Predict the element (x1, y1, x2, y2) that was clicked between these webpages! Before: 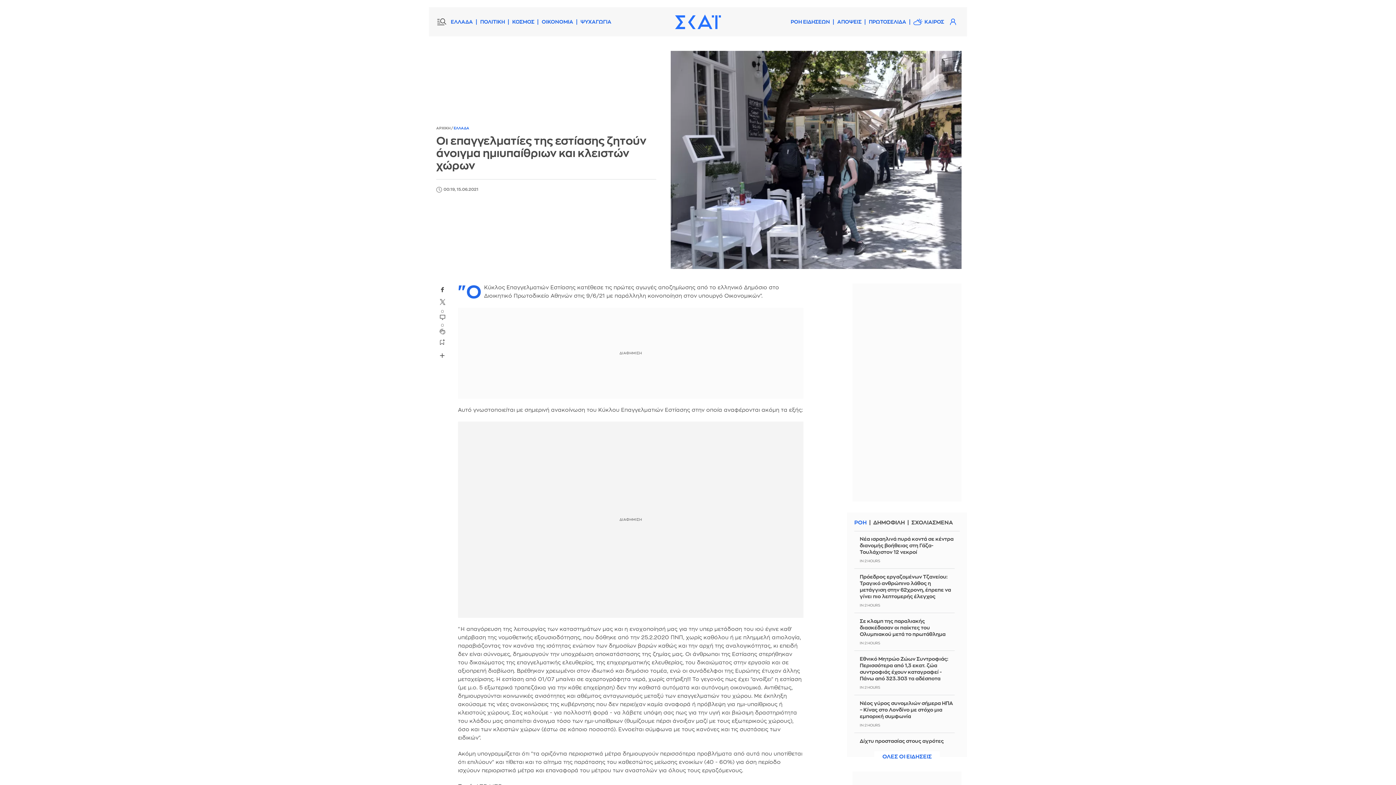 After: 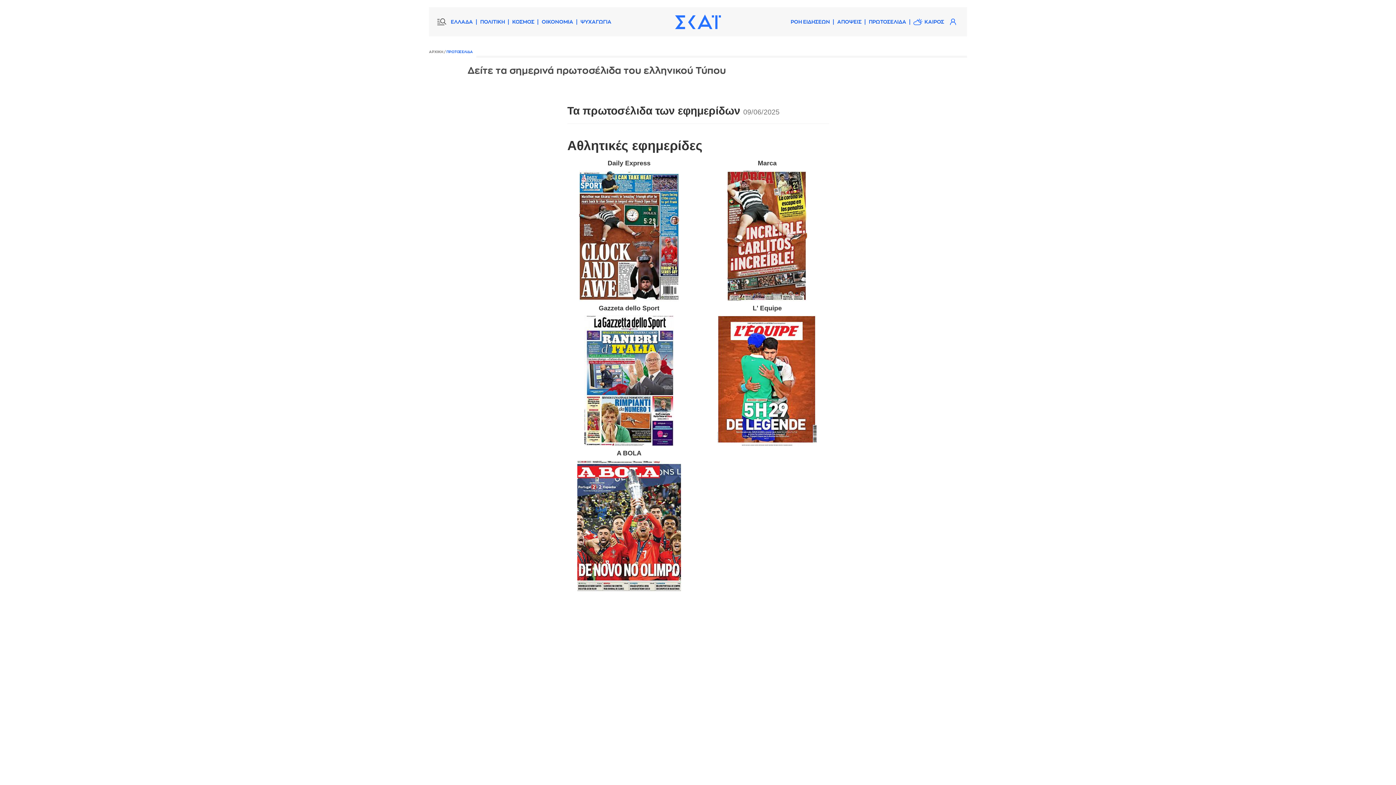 Action: label: ΠΡΩΤΟΣΕΛΙΔΑ bbox: (866, 17, 908, 26)